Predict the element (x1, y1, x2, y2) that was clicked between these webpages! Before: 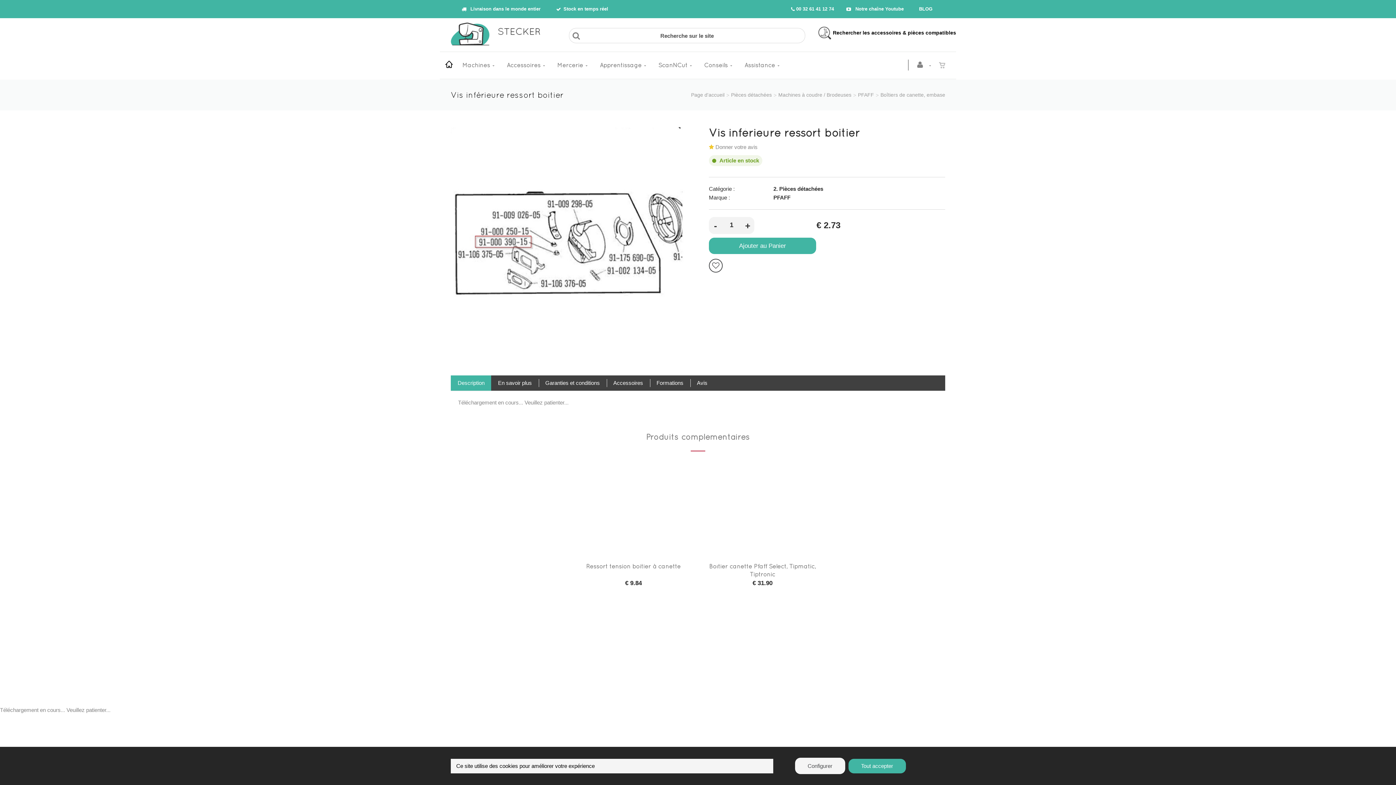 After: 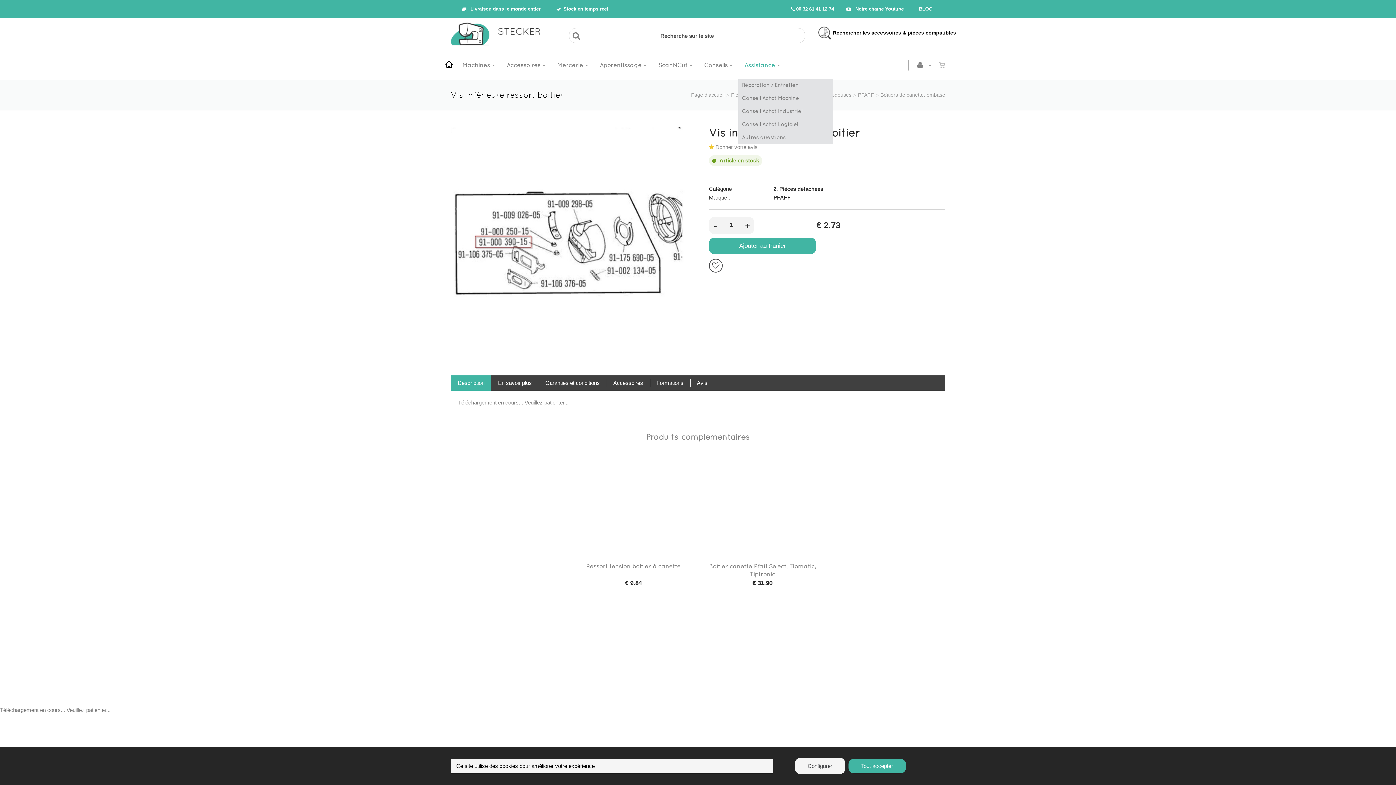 Action: bbox: (738, 52, 785, 78) label: Assistance